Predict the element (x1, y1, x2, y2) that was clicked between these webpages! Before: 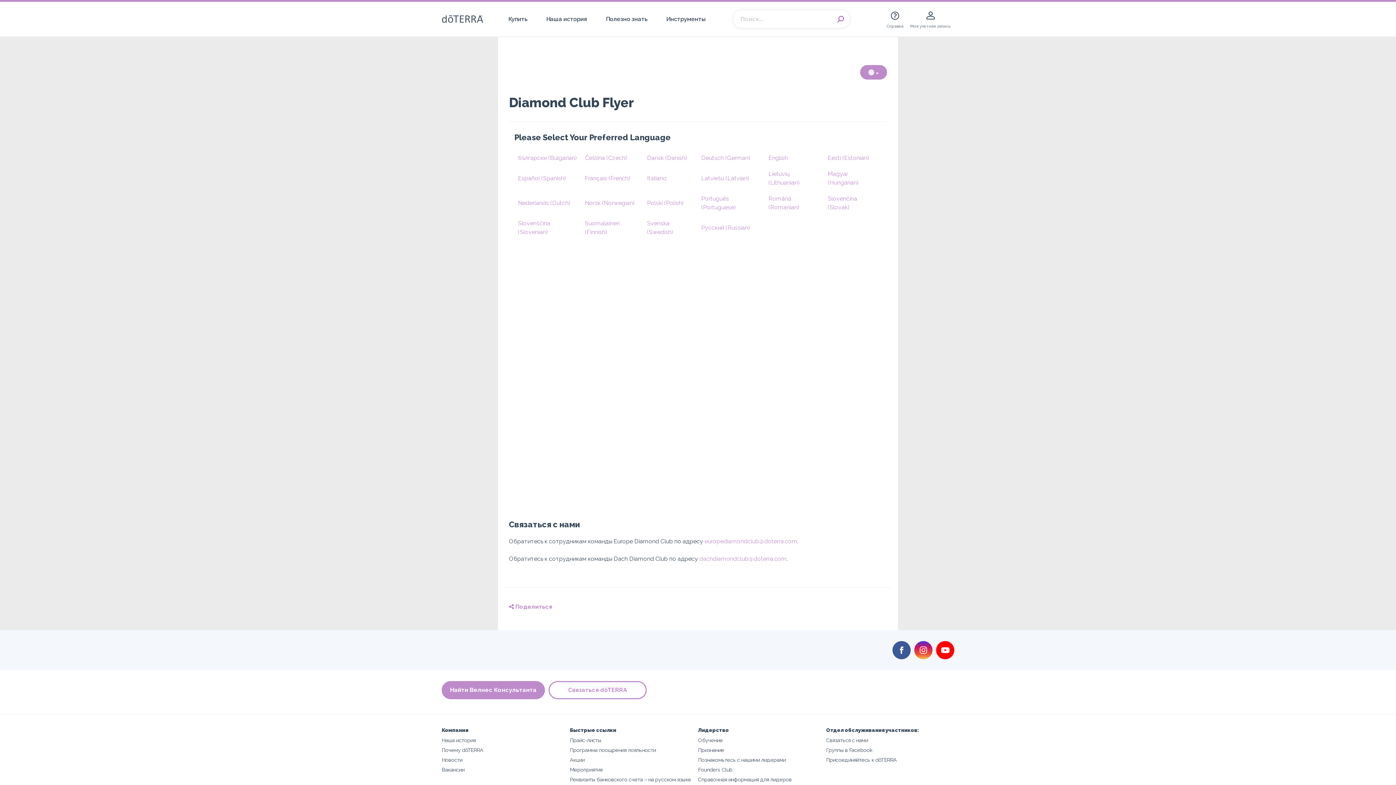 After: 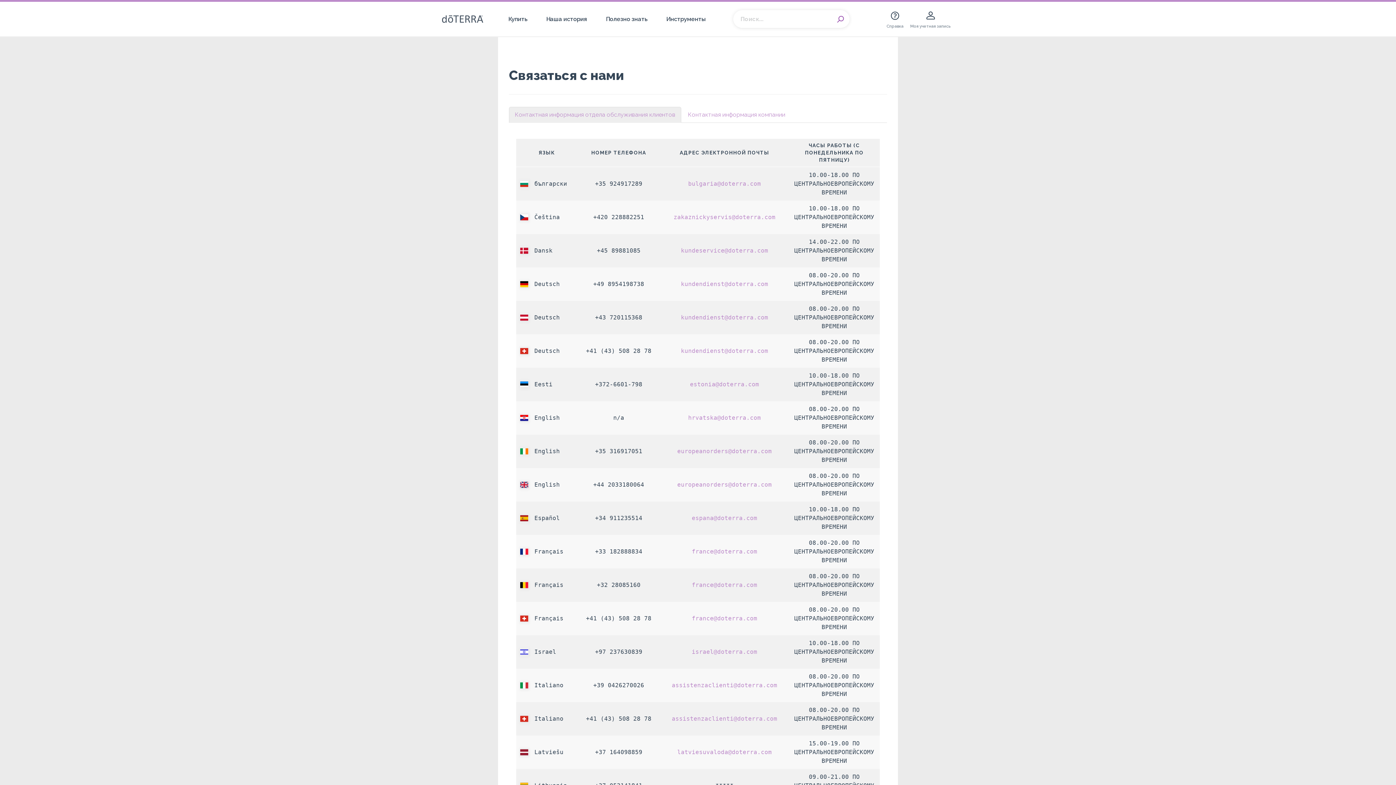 Action: bbox: (826, 737, 868, 743) label: Связаться с нами